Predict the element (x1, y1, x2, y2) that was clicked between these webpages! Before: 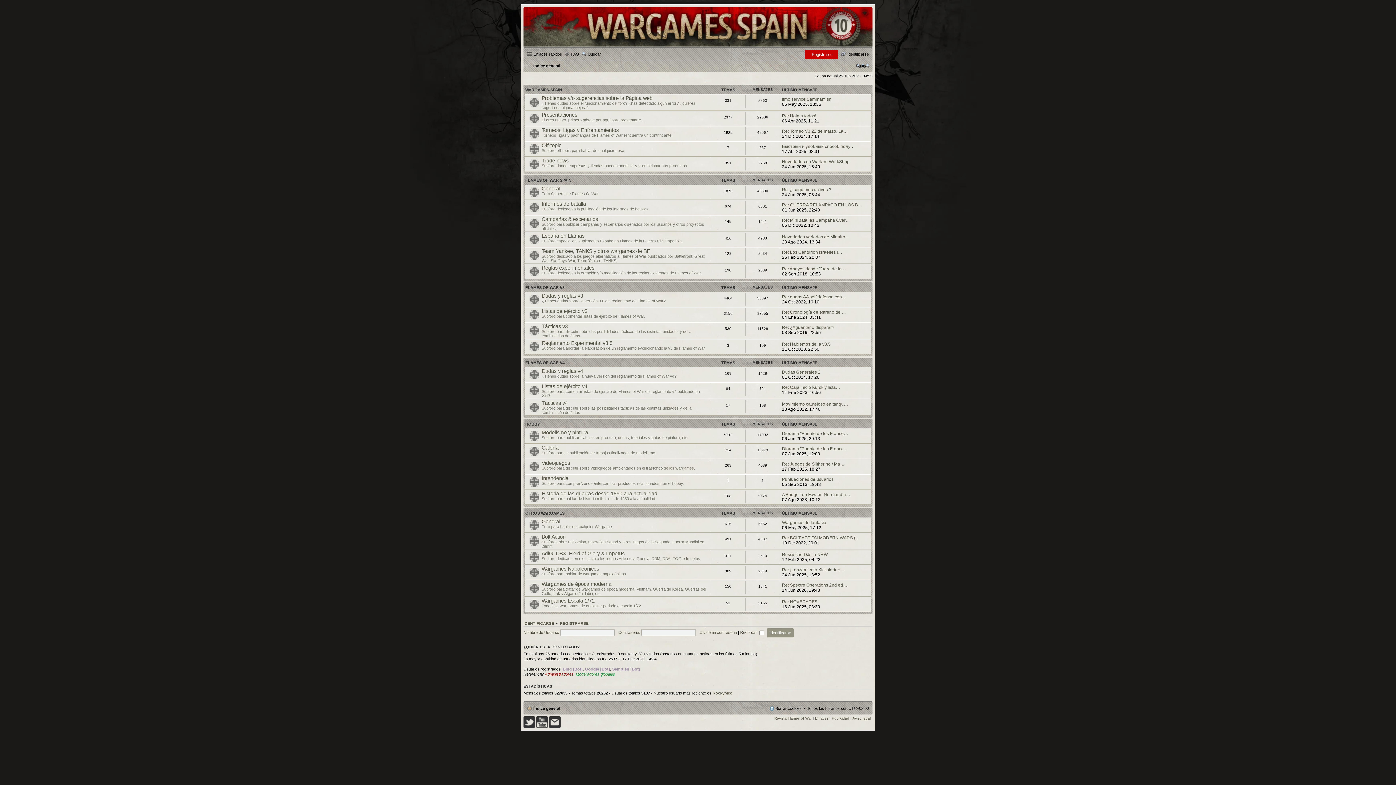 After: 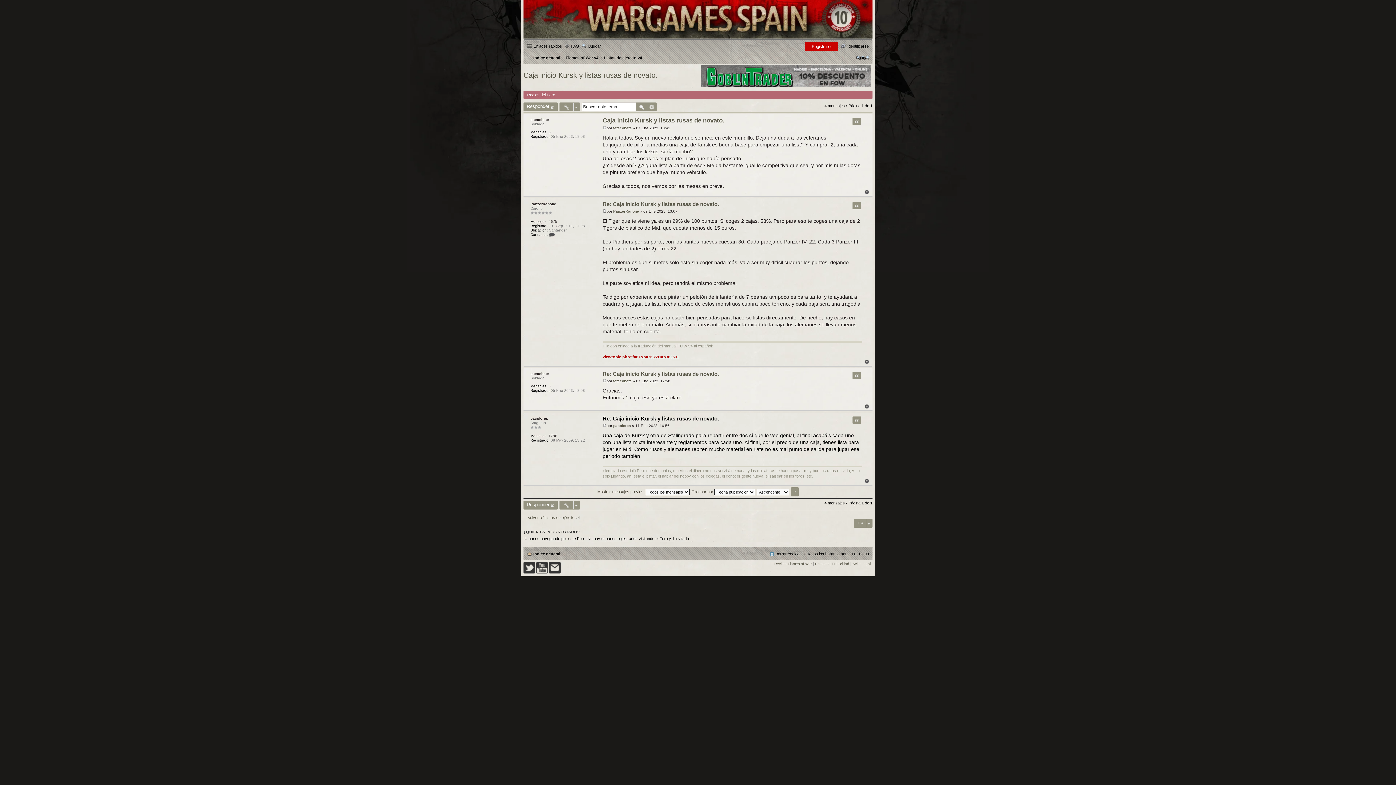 Action: label: Re: Caja inicio Kursk y lista… bbox: (782, 384, 840, 390)